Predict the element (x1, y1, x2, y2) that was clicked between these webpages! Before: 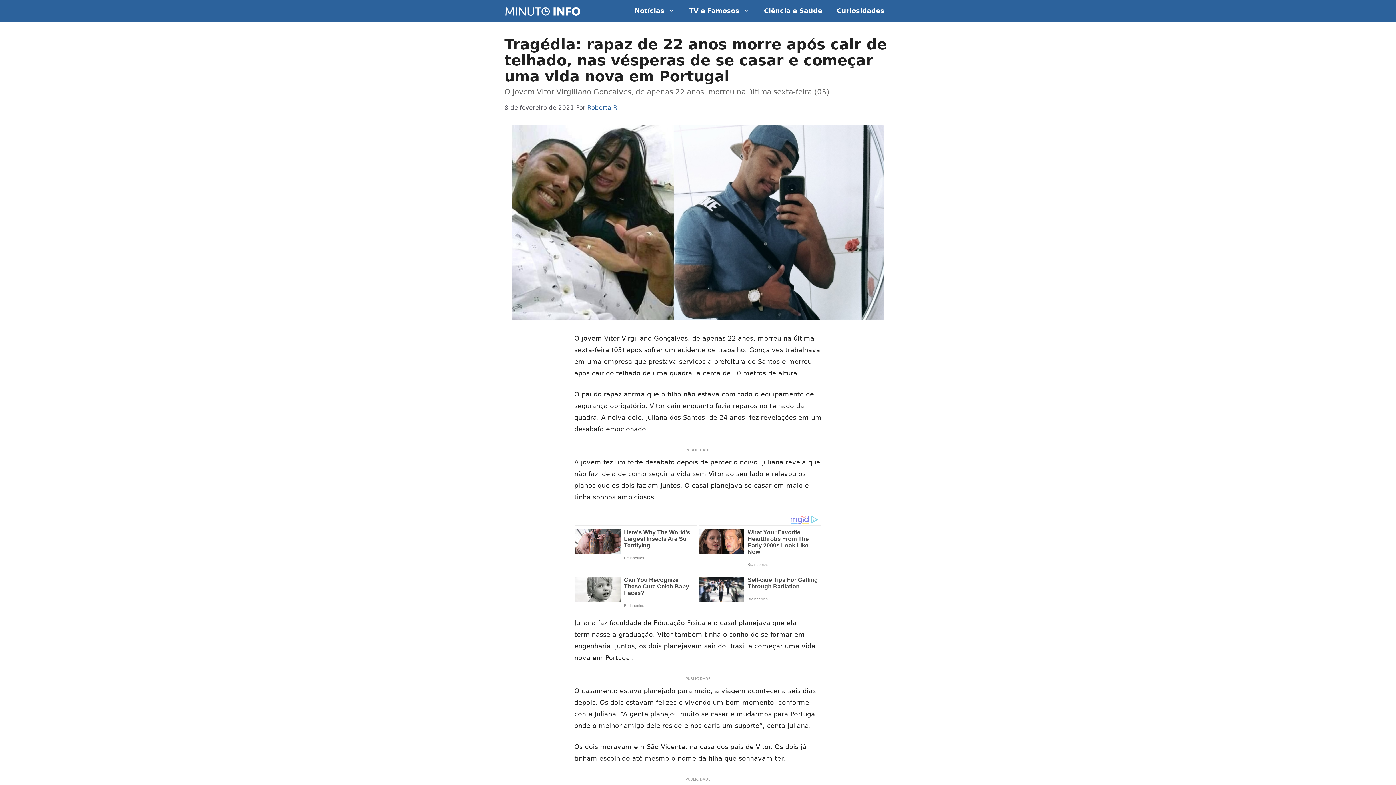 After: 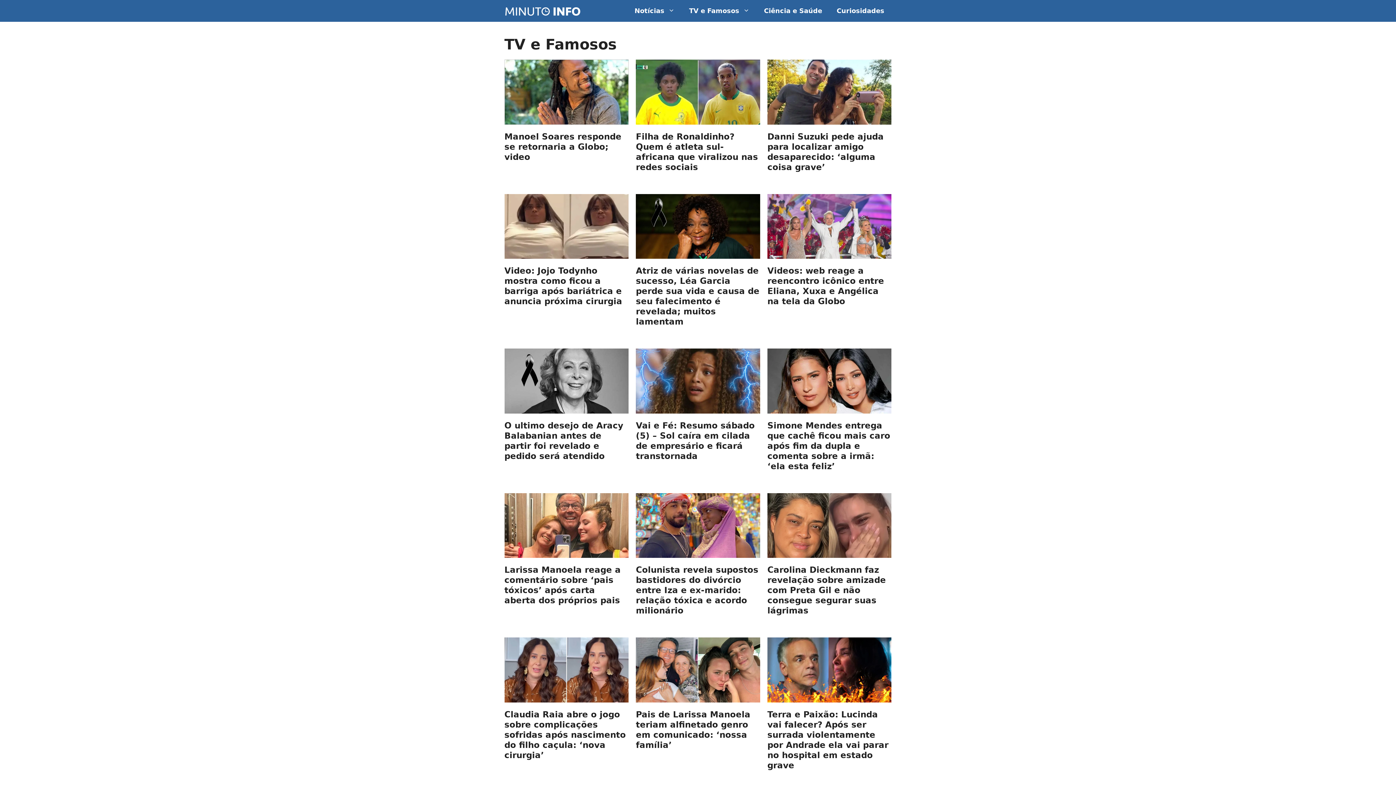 Action: label: TV e Famosos bbox: (682, 0, 756, 21)